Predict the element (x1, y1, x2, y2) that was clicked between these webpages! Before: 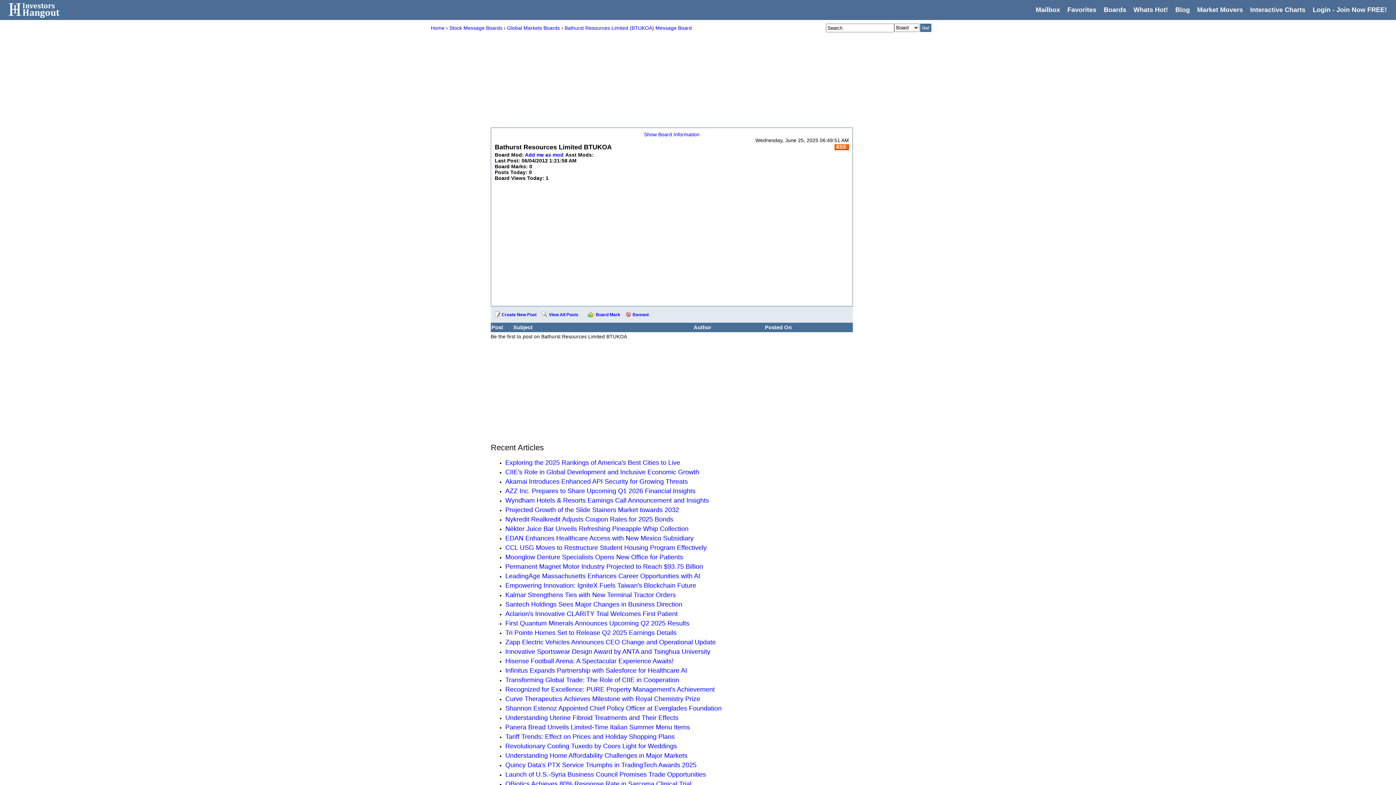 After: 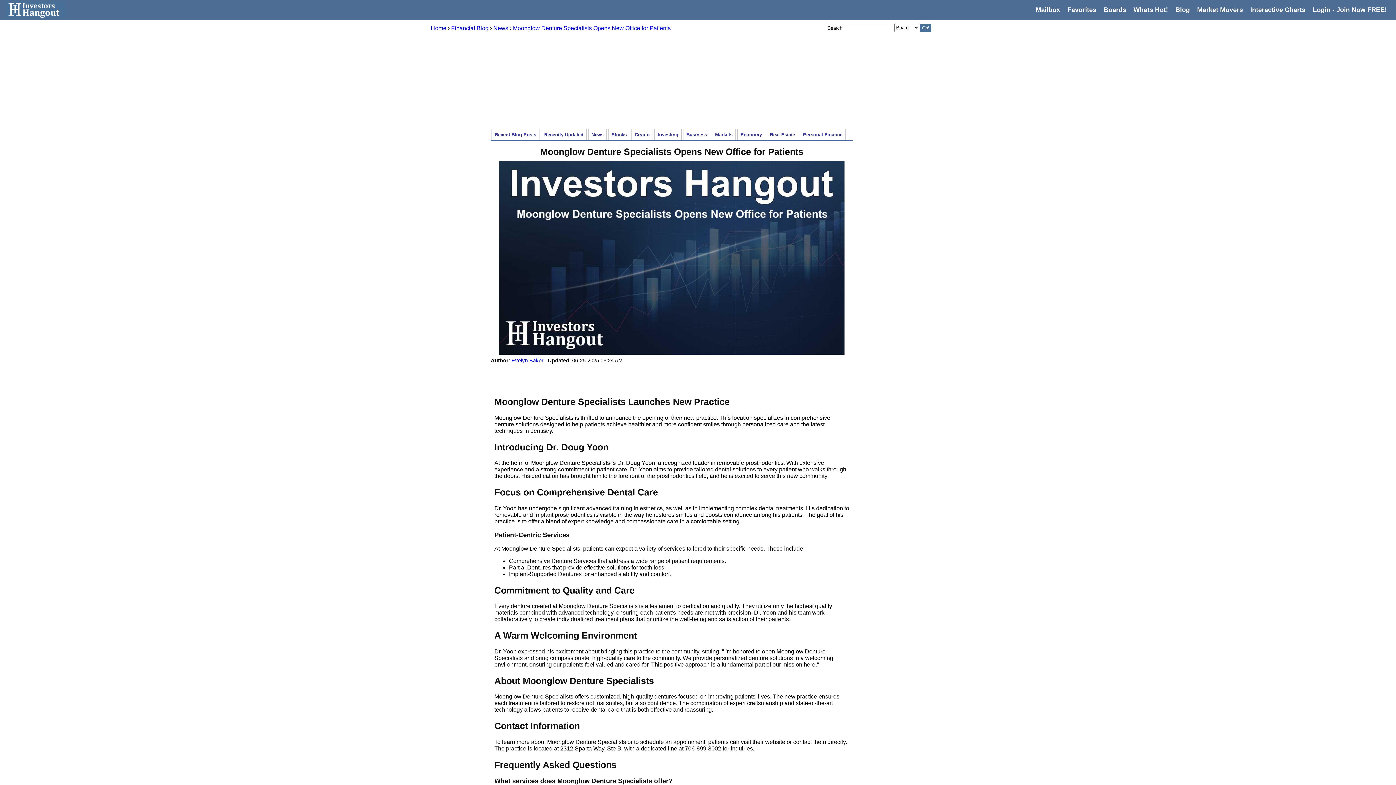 Action: label: Moonglow Denture Specialists Opens New Office for Patients bbox: (505, 553, 683, 561)